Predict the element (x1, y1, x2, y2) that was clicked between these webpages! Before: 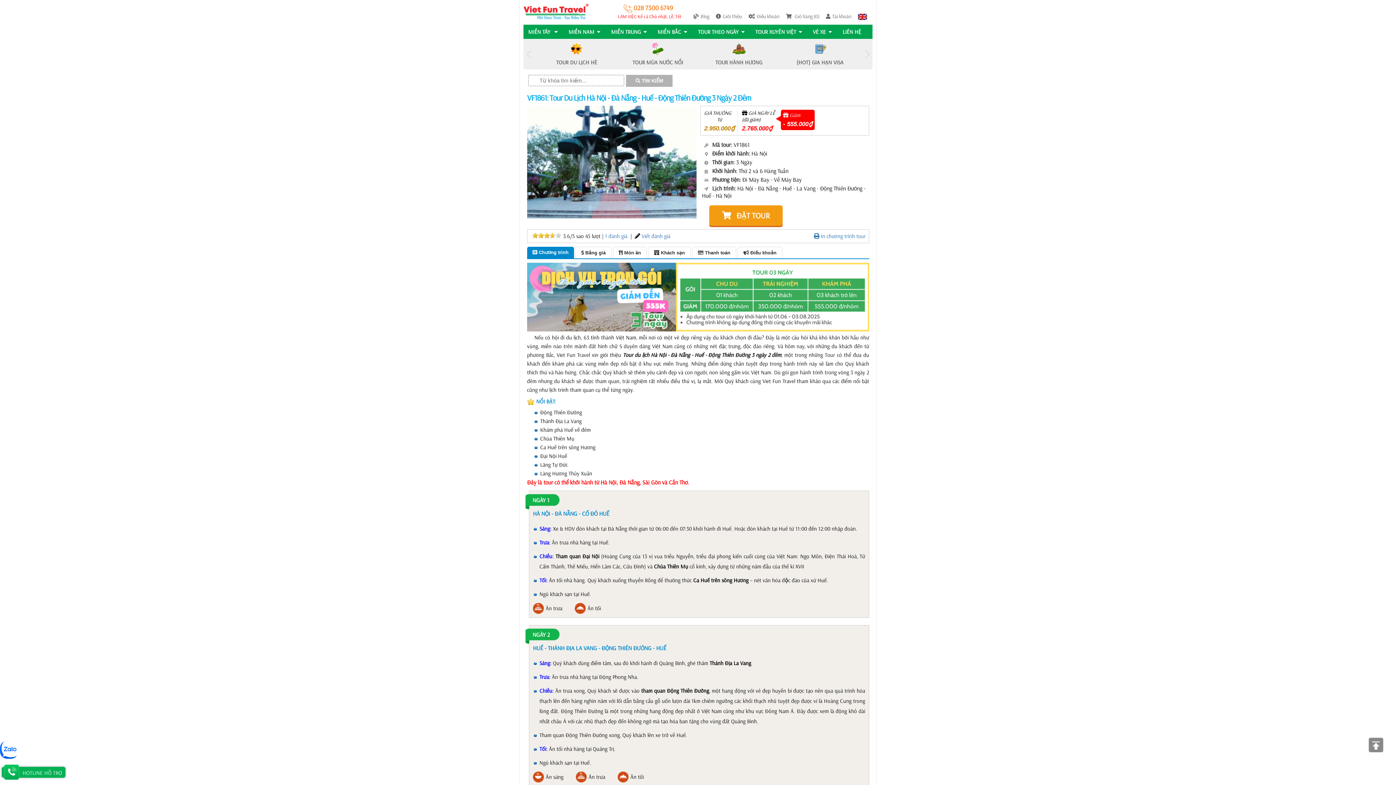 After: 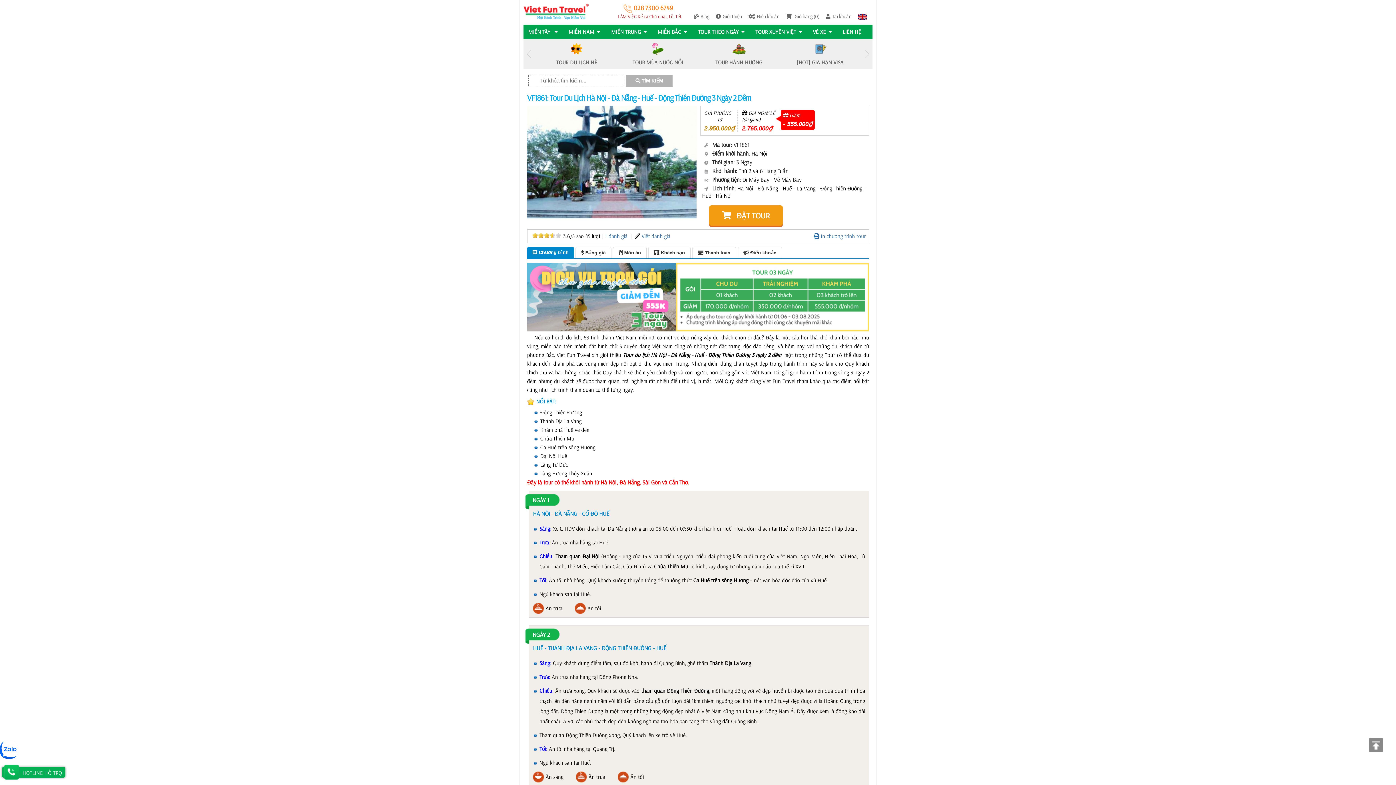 Action: label: HOTLINE HỖ TRỢ bbox: (22, 769, 62, 776)